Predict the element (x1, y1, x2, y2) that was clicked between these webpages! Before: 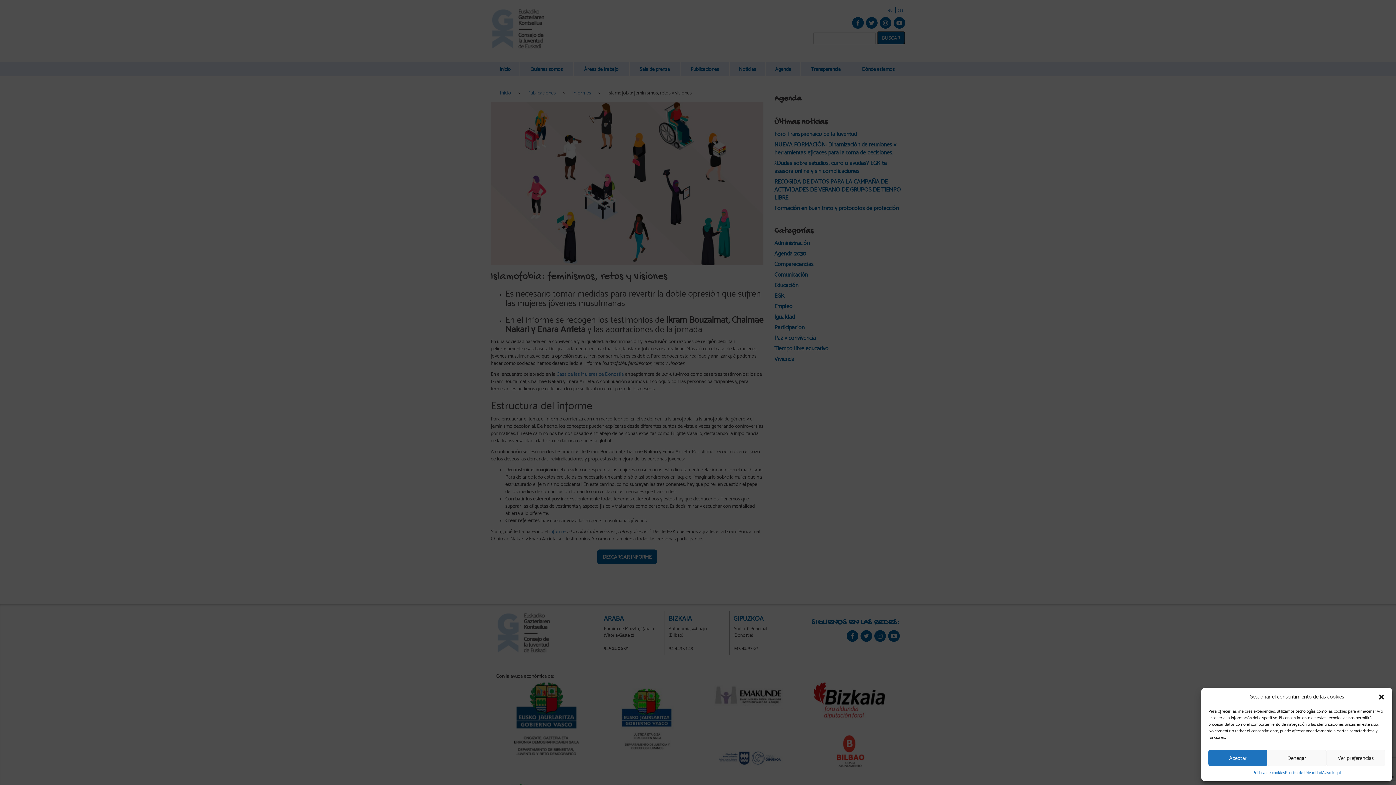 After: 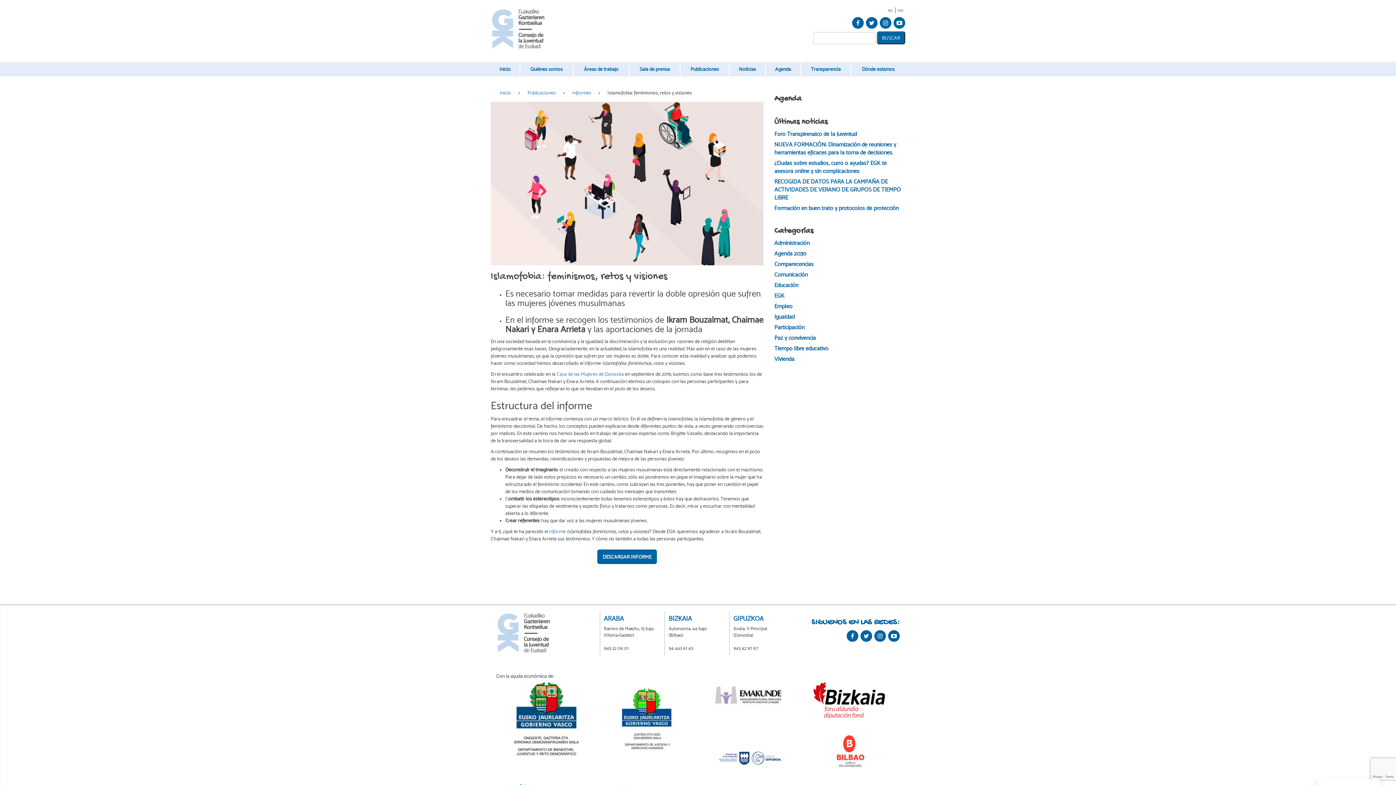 Action: label: Cerrar ventana bbox: (1378, 693, 1385, 700)